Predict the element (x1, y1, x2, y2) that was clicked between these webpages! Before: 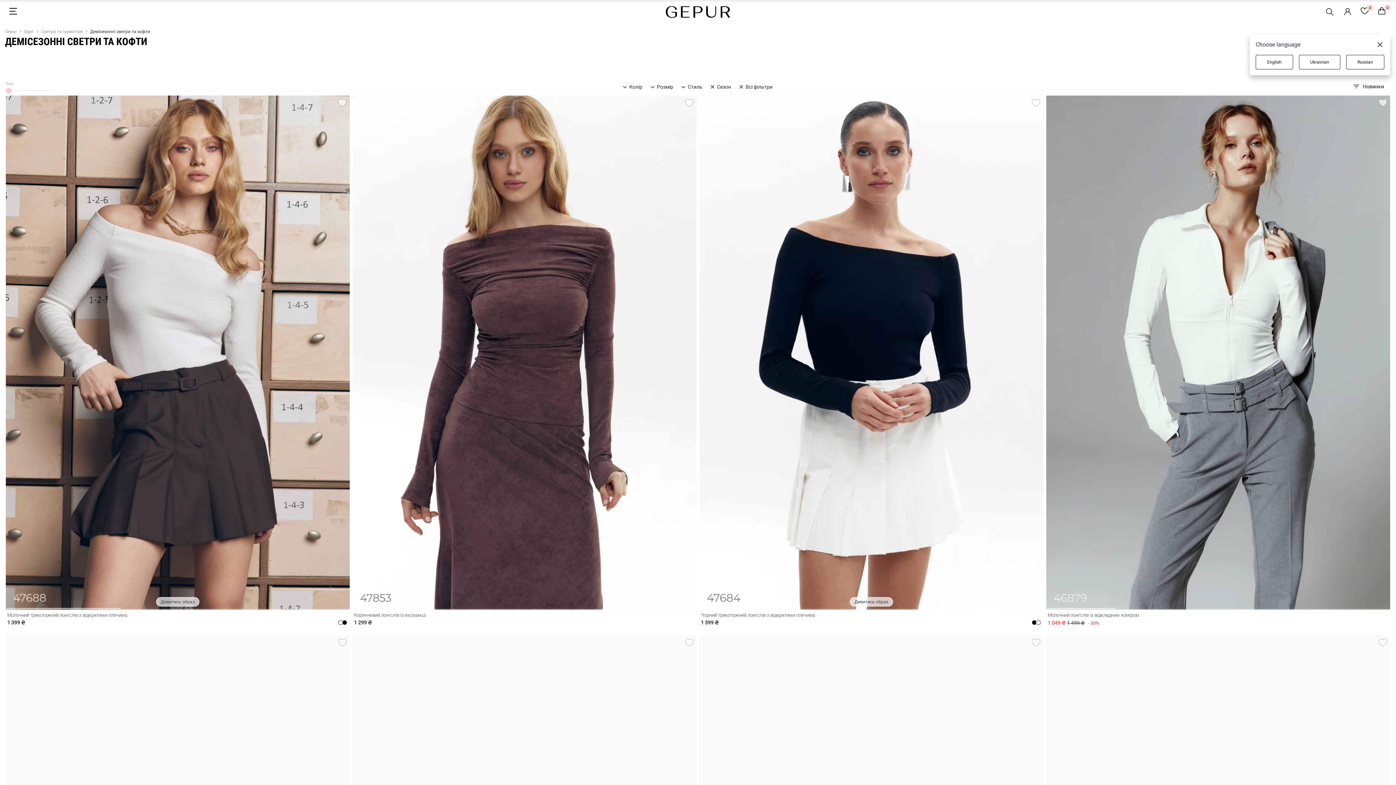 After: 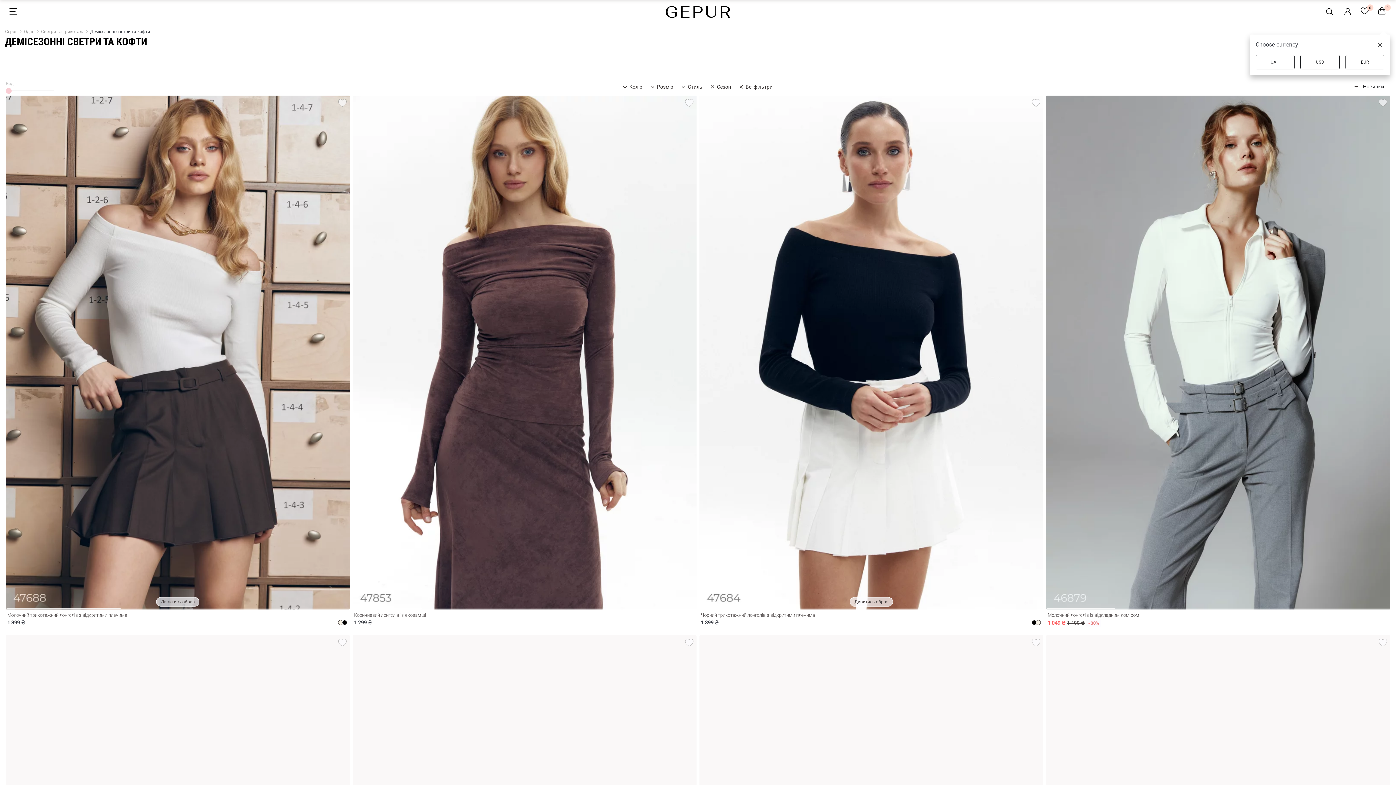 Action: bbox: (1256, 54, 1293, 69) label: English